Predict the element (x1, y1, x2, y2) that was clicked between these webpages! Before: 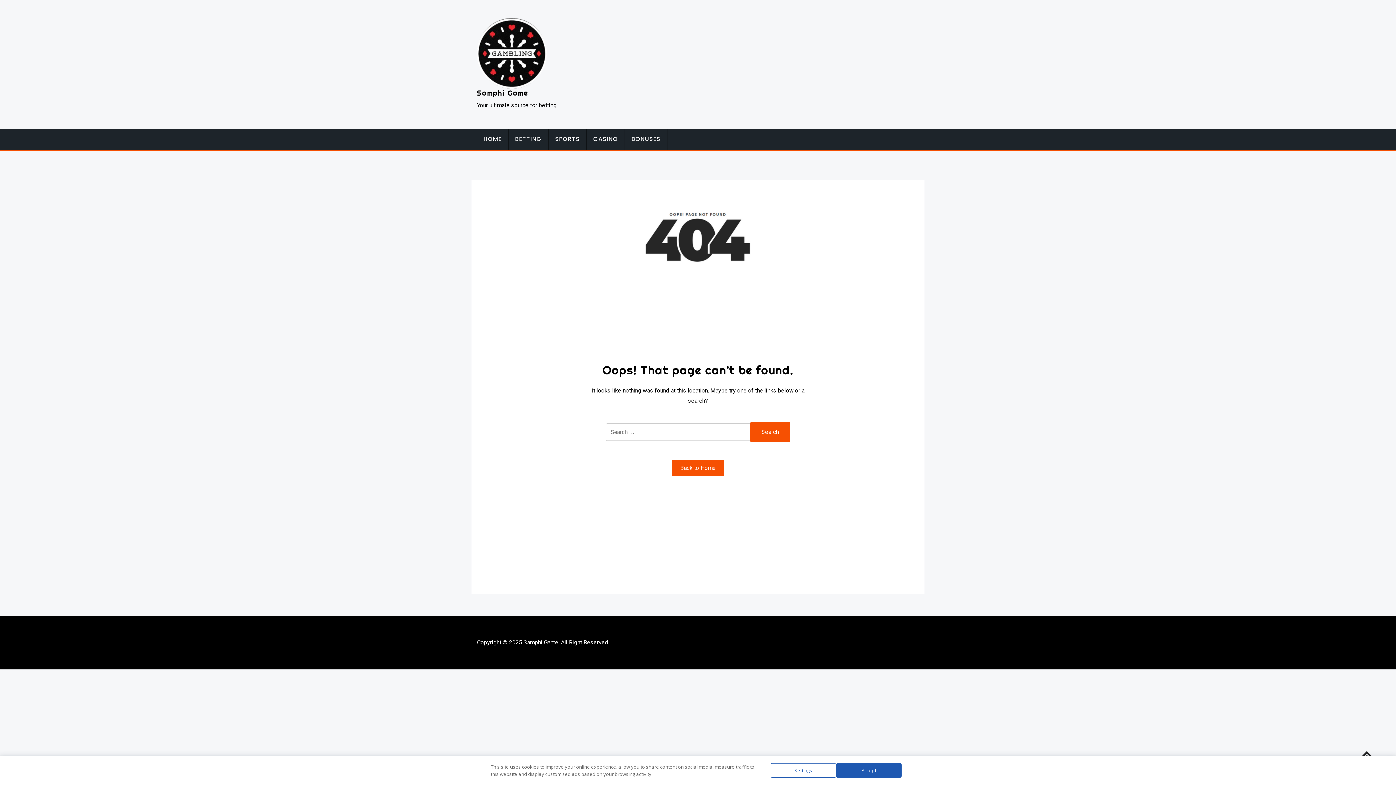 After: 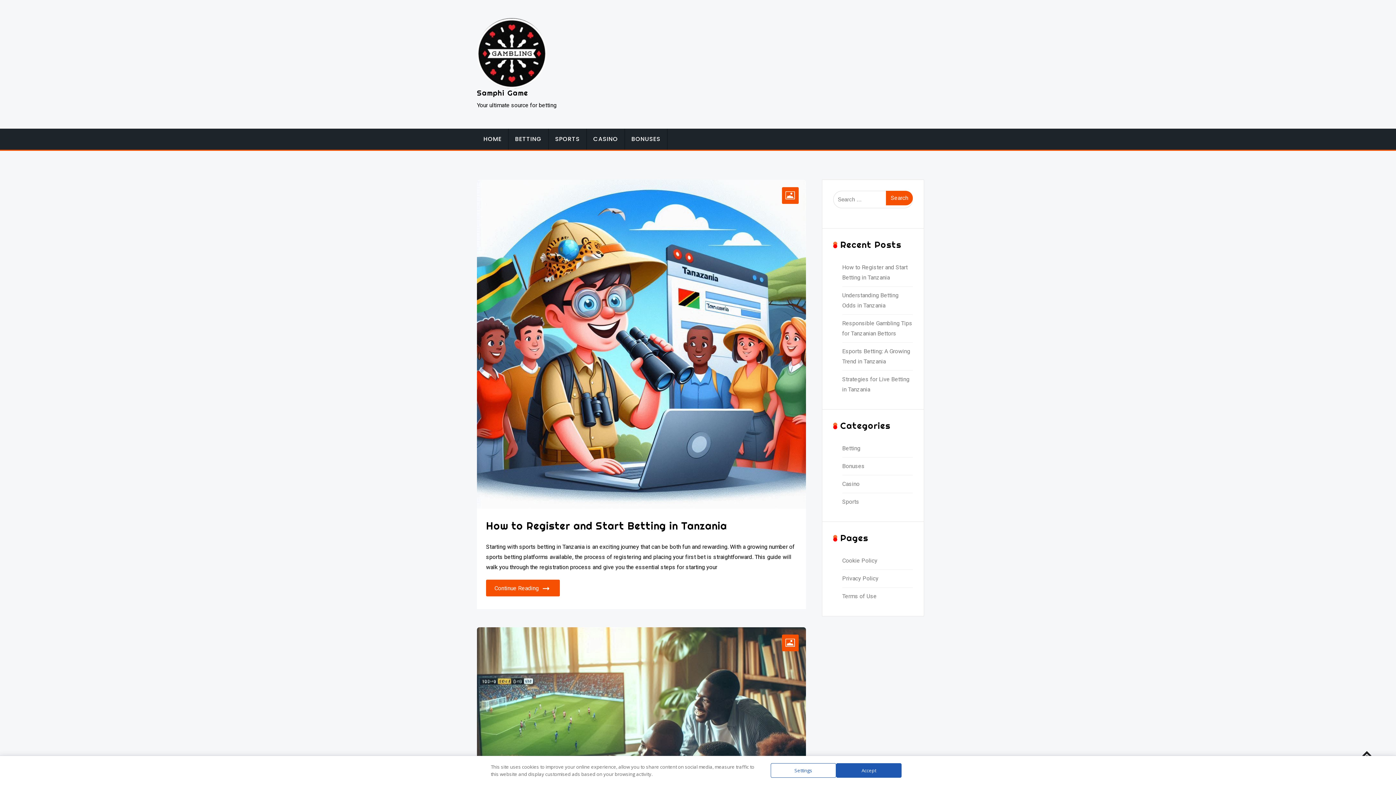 Action: label: Samphi Game bbox: (477, 88, 528, 97)